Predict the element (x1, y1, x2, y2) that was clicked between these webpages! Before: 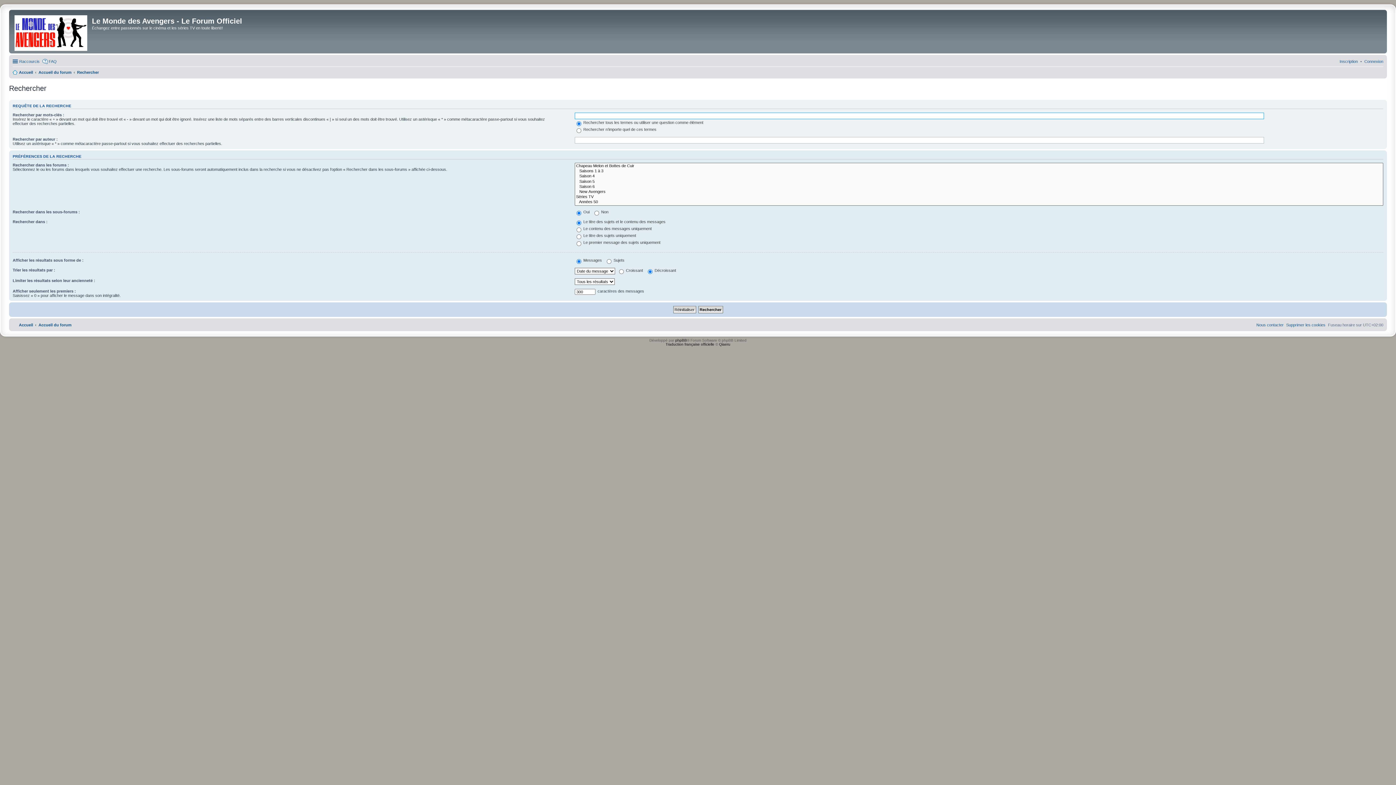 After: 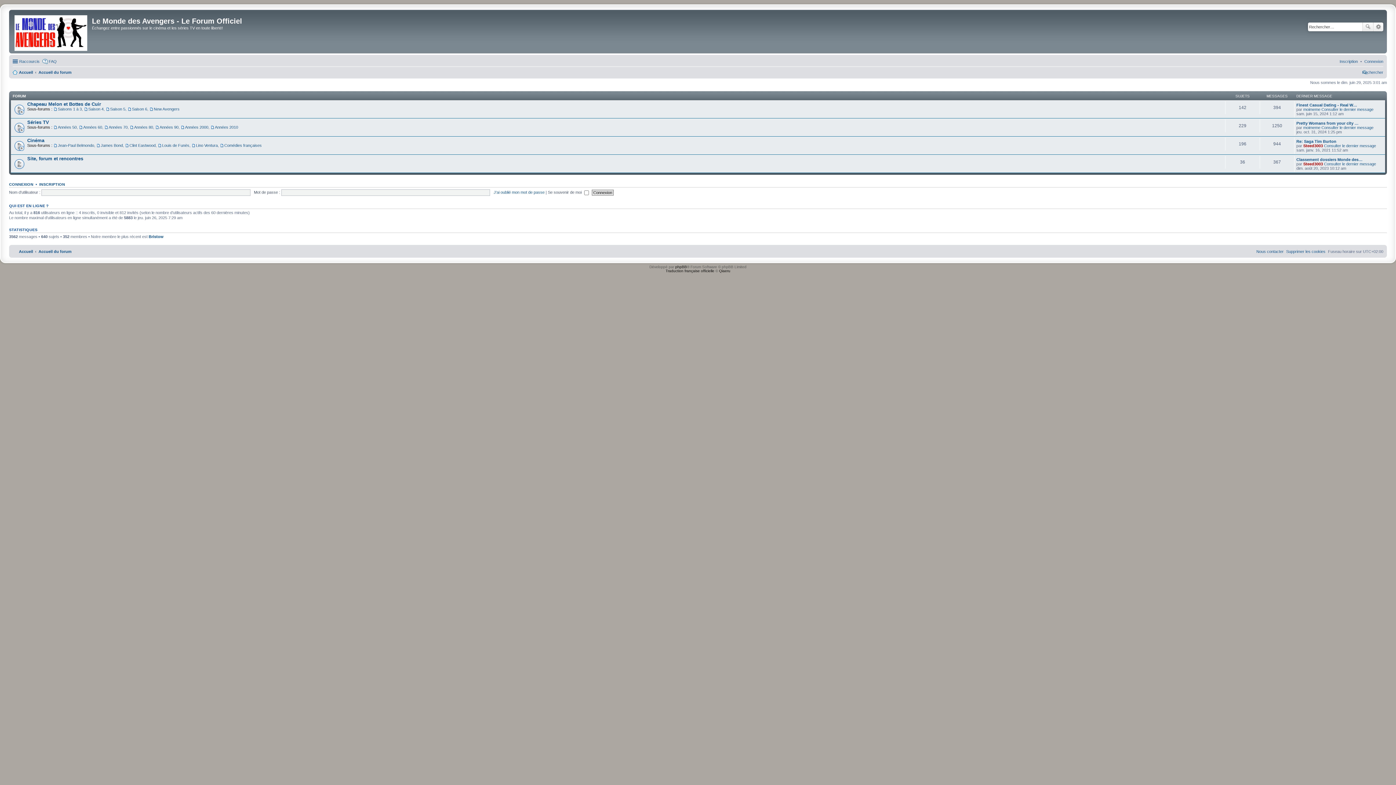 Action: bbox: (10, 11, 92, 51)